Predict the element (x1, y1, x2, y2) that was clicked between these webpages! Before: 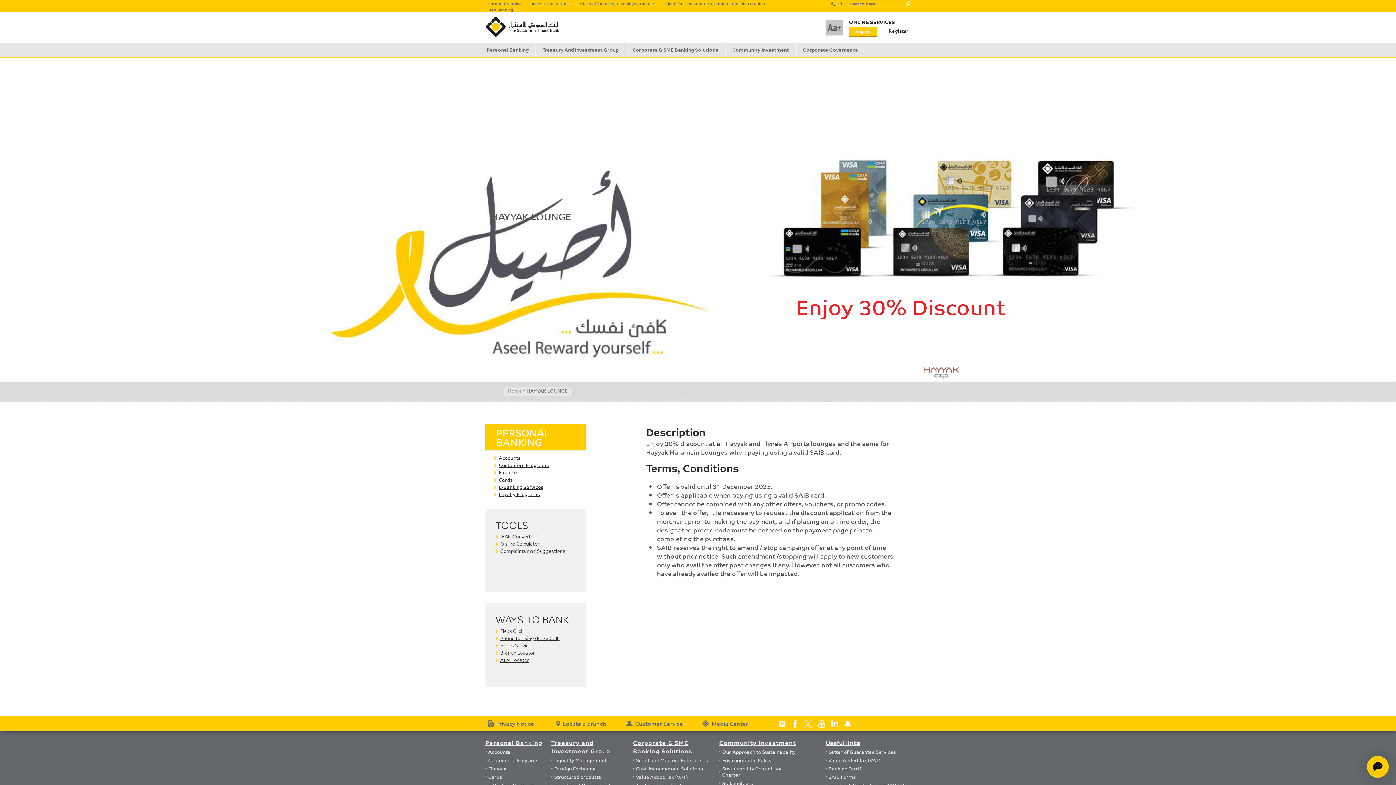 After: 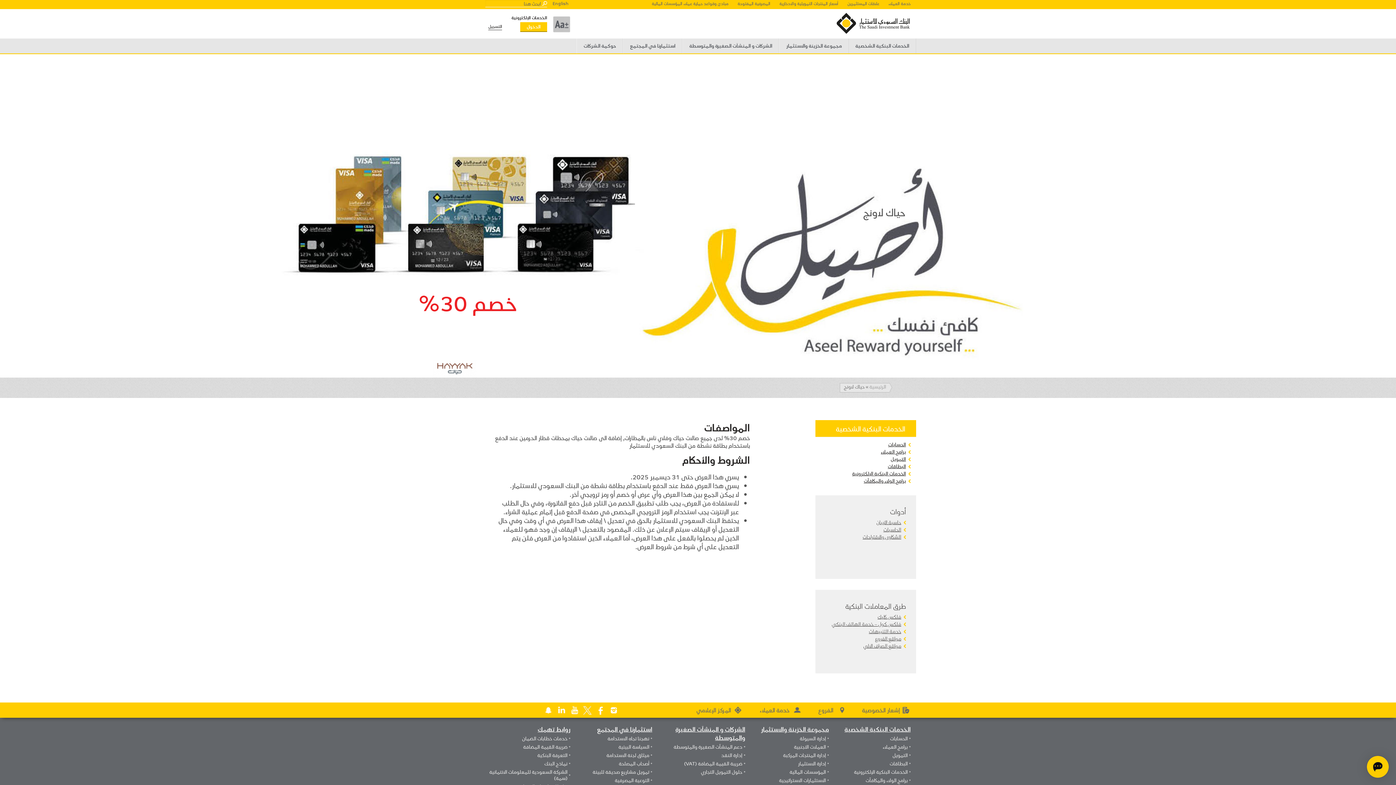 Action: label: العربية bbox: (830, 0, 843, 6)